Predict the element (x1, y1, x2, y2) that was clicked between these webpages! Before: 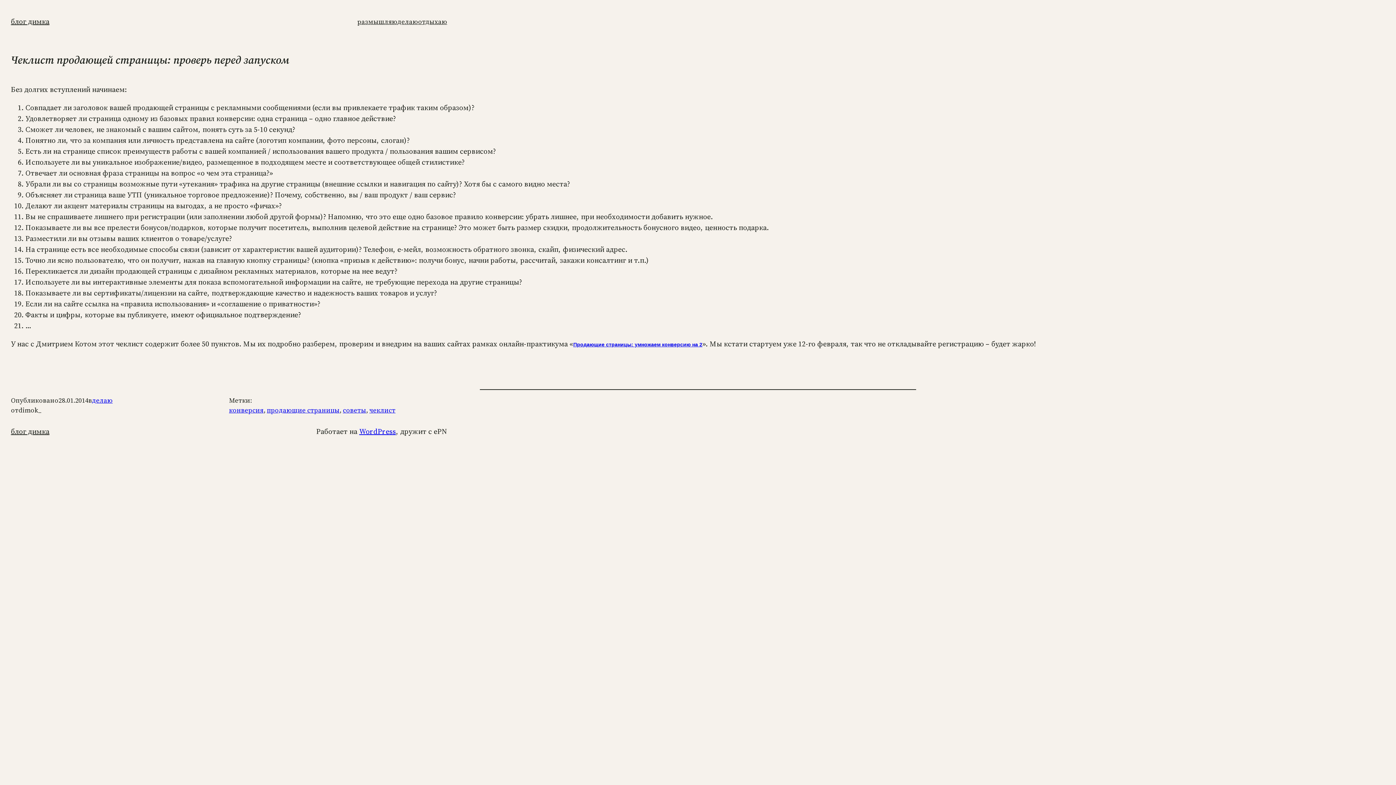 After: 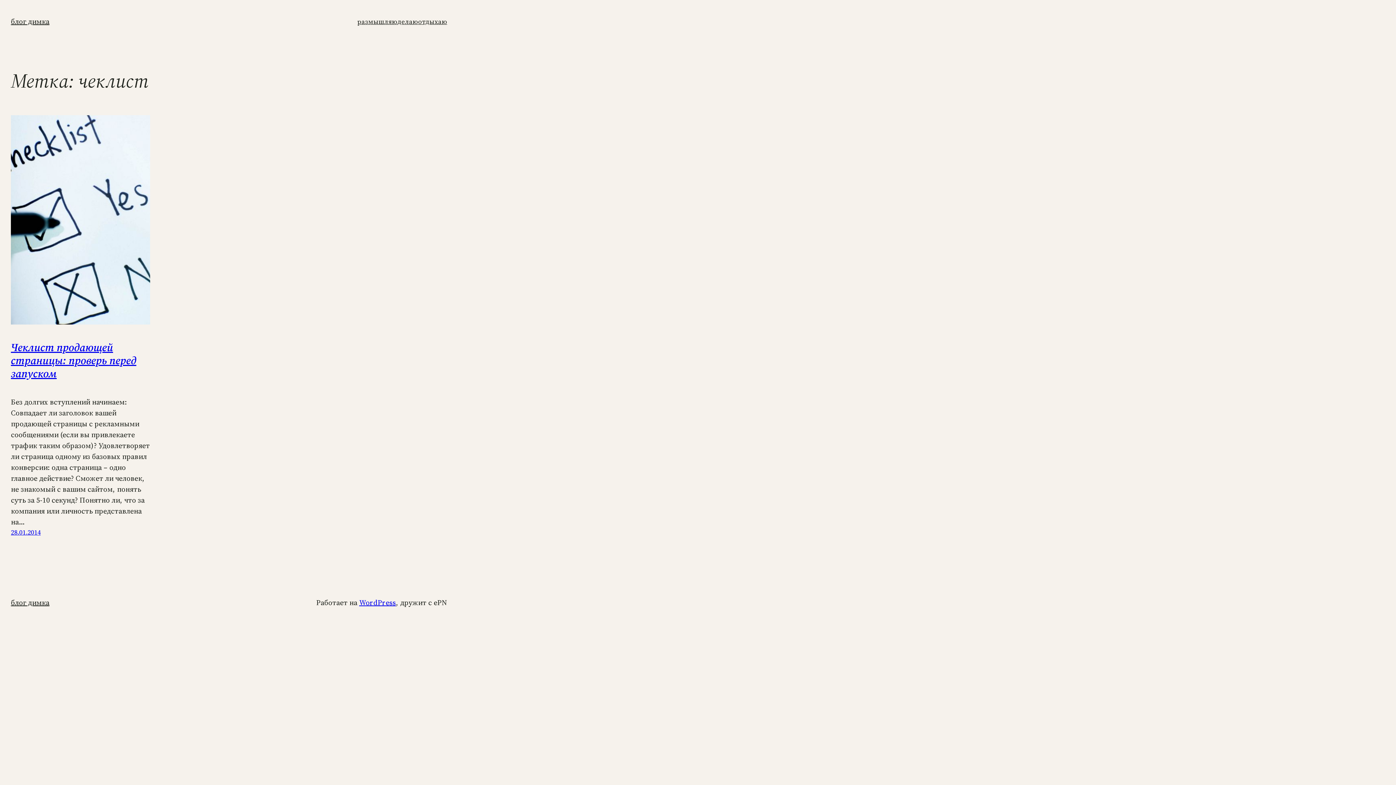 Action: bbox: (369, 405, 395, 414) label: чеклист